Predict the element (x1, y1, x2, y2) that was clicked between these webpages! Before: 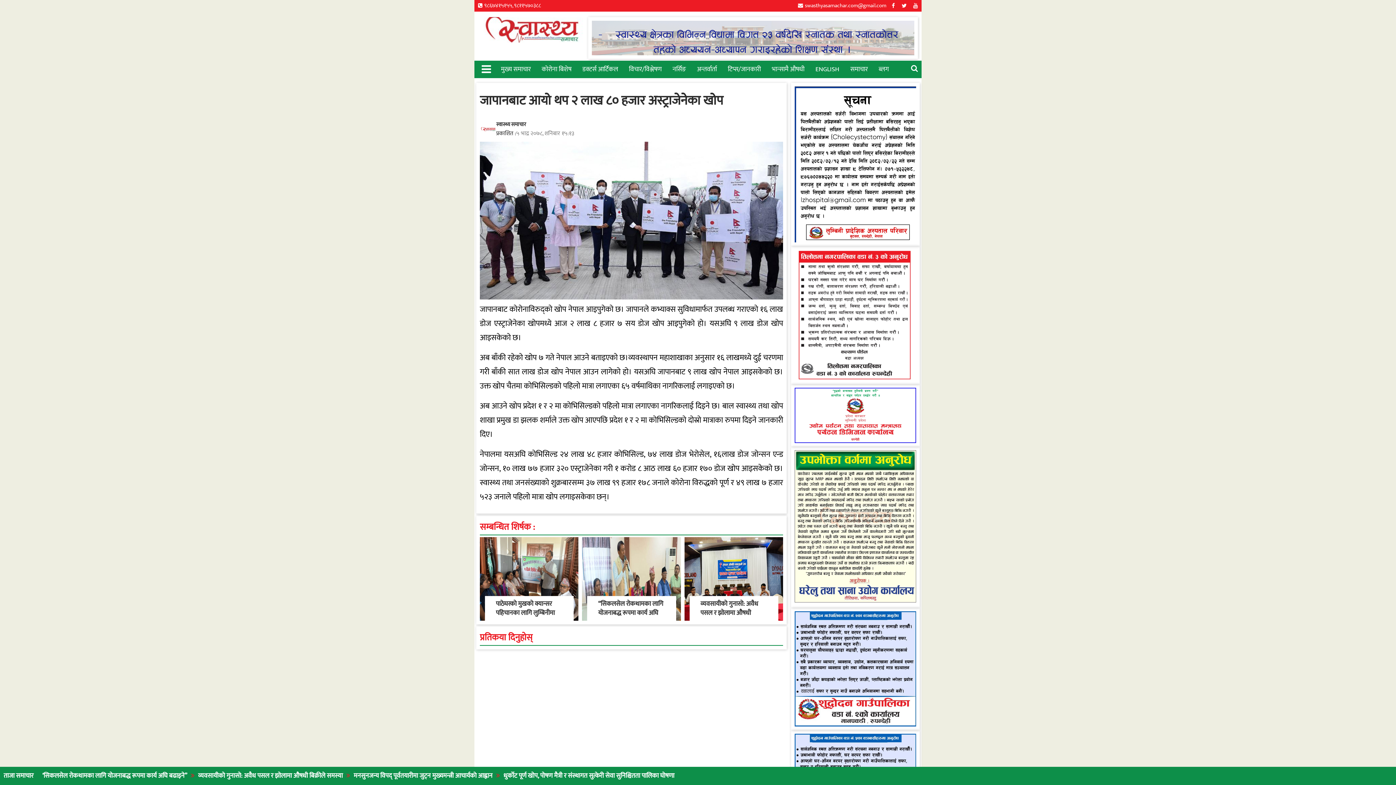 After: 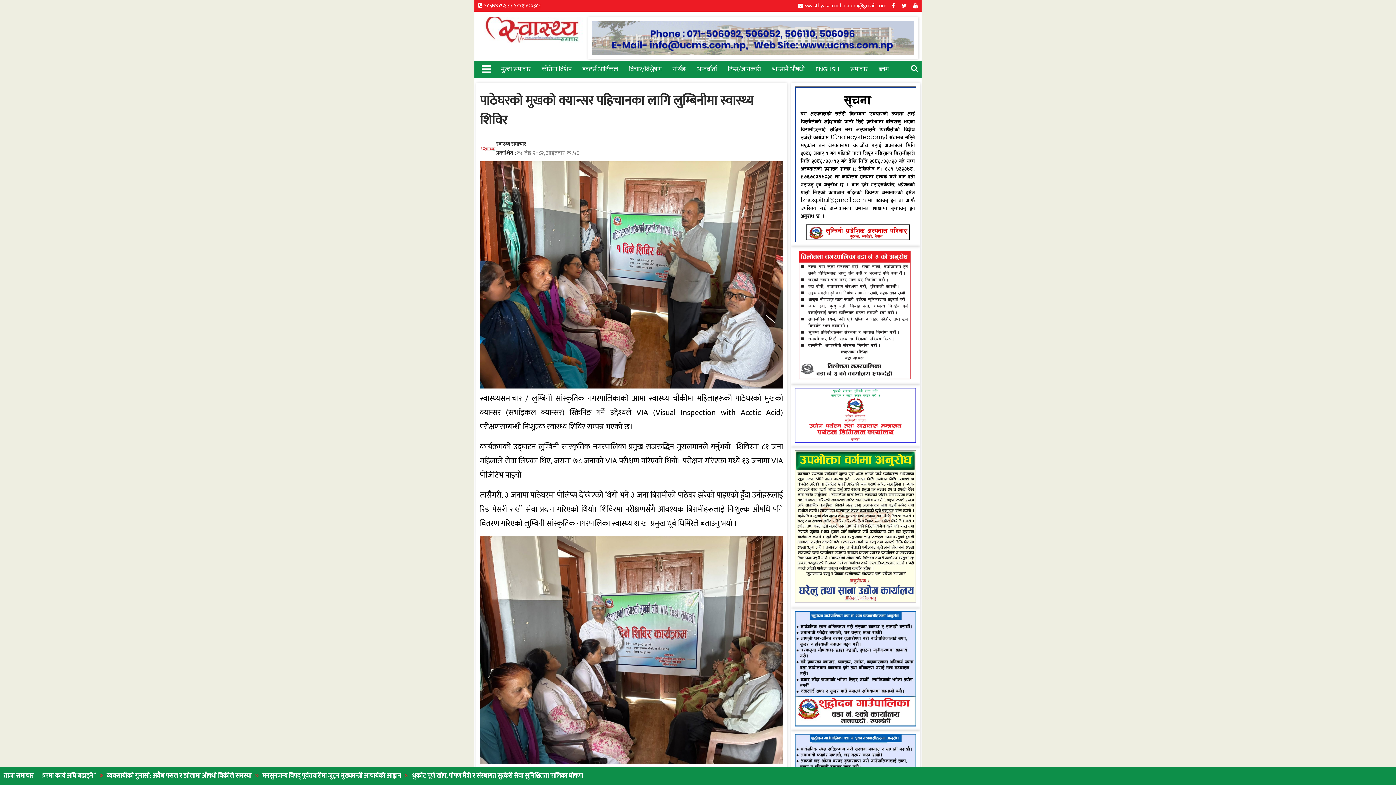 Action: bbox: (496, 599, 554, 628) label: पाठेघरको मुखको क्यान्सर पहिचानका लागि लुम्बिनीमा स्वास्थ्य शिविर